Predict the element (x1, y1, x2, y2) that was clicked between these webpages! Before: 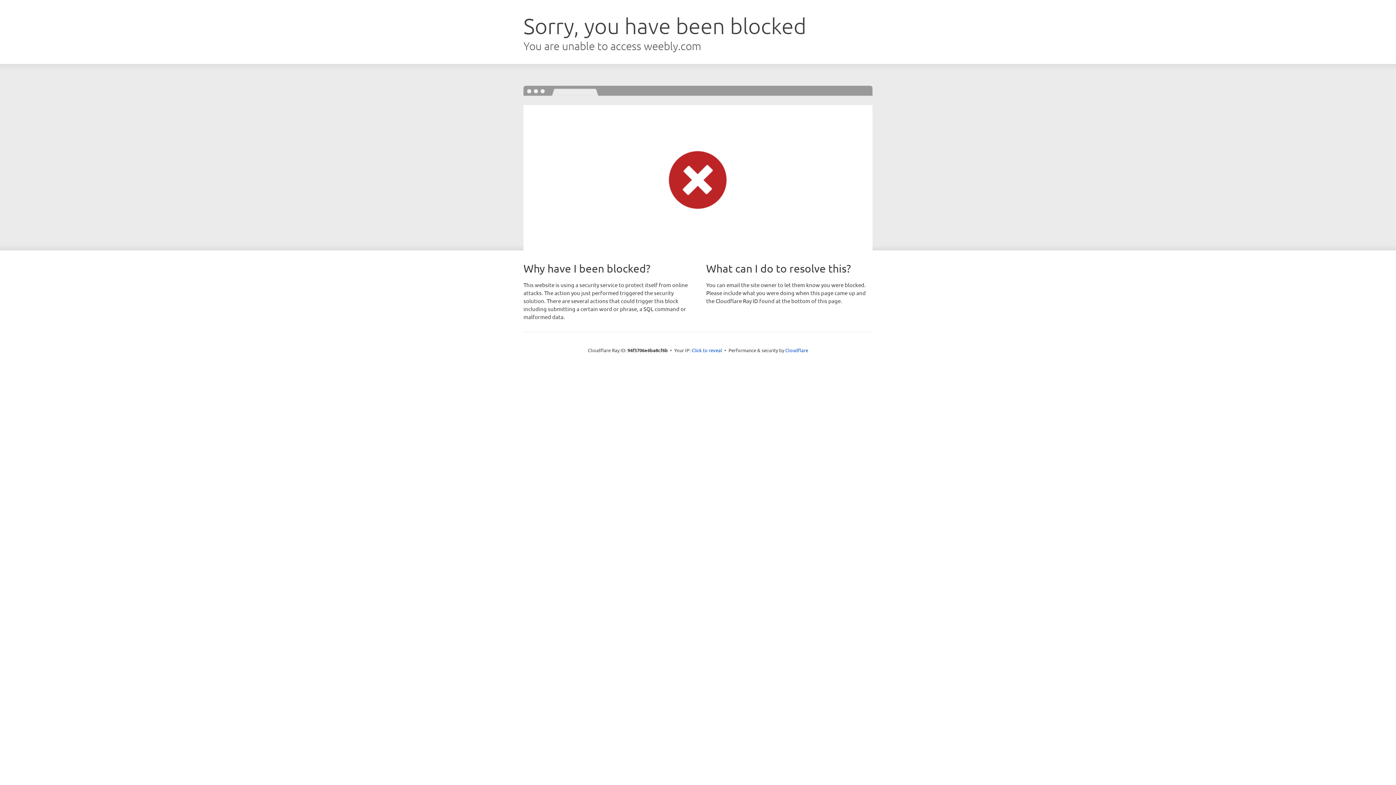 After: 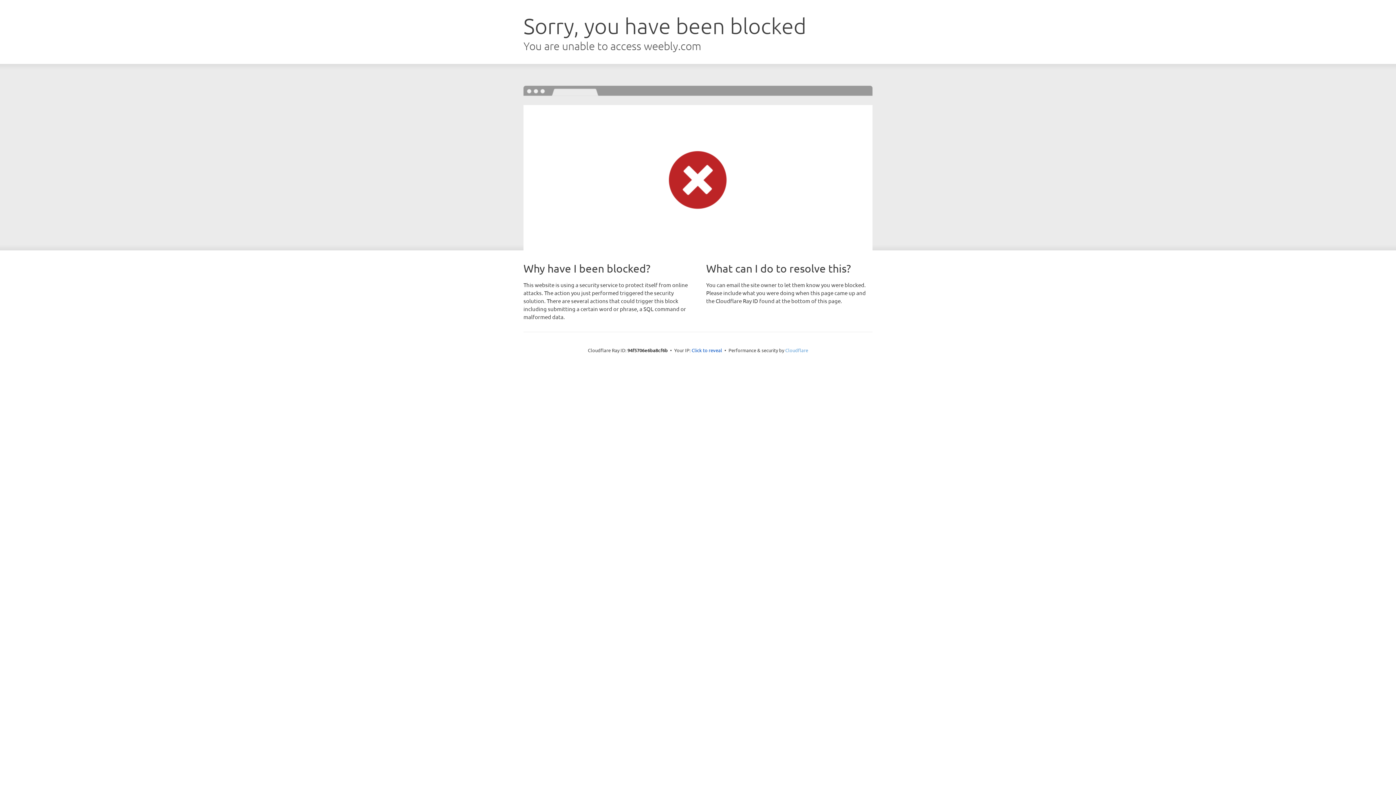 Action: label: Cloudflare bbox: (785, 347, 808, 353)